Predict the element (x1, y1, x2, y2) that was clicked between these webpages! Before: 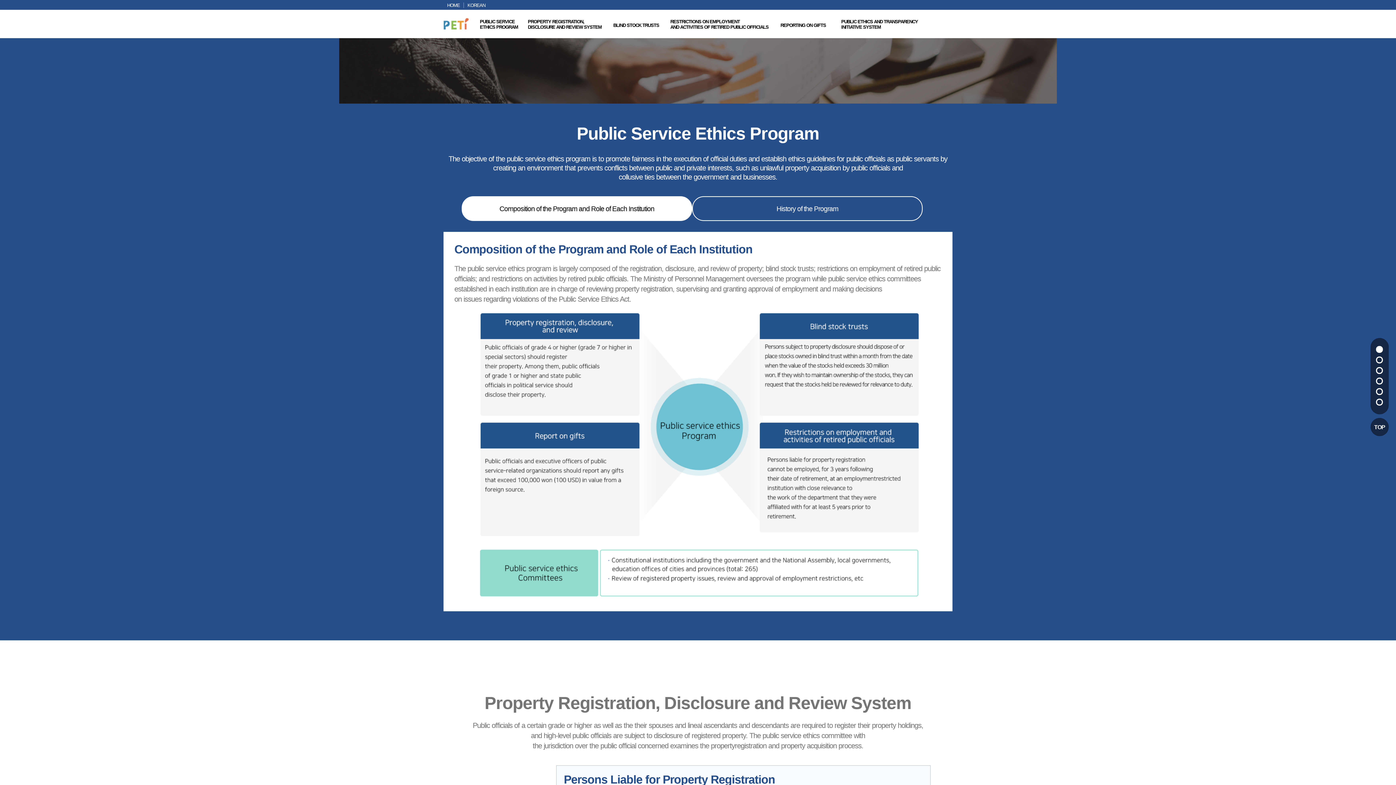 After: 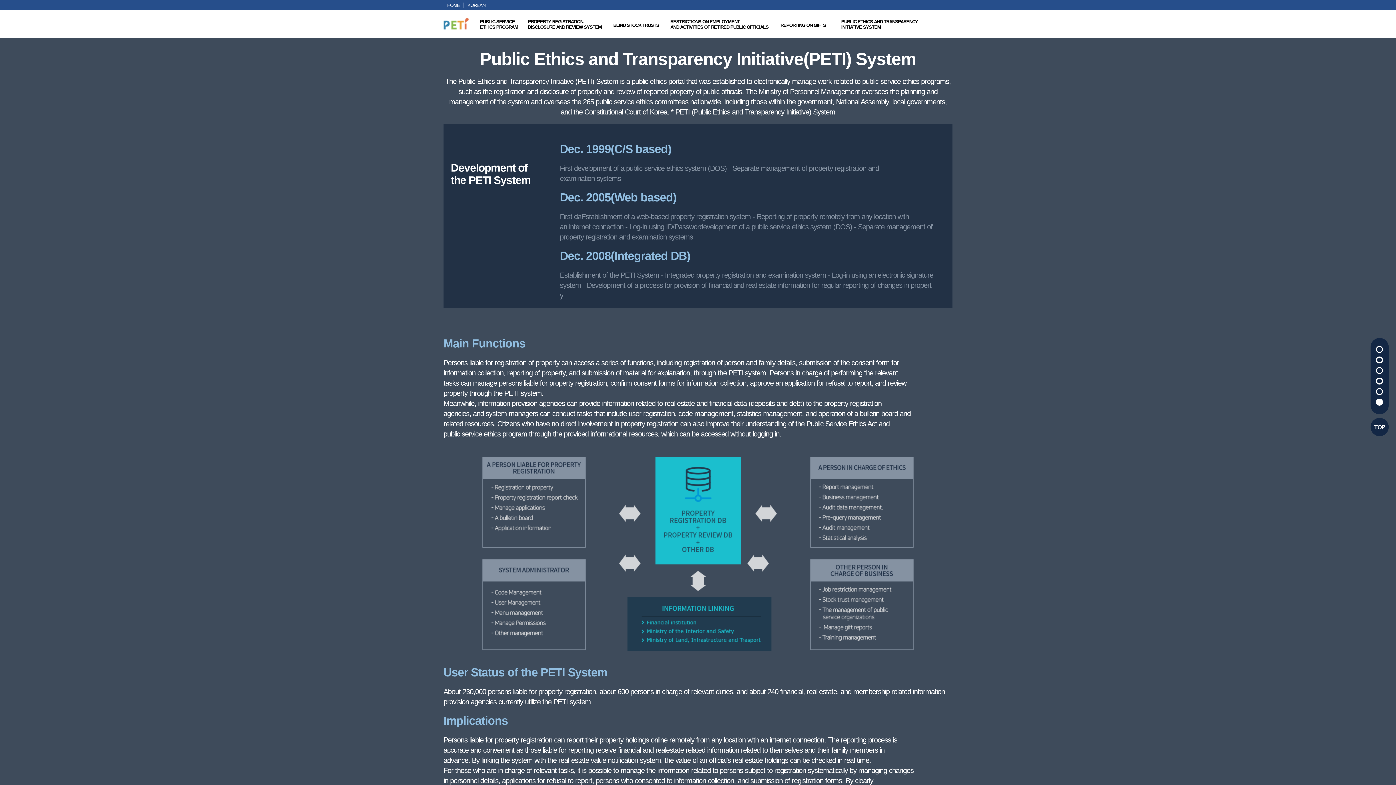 Action: bbox: (1376, 398, 1383, 405)